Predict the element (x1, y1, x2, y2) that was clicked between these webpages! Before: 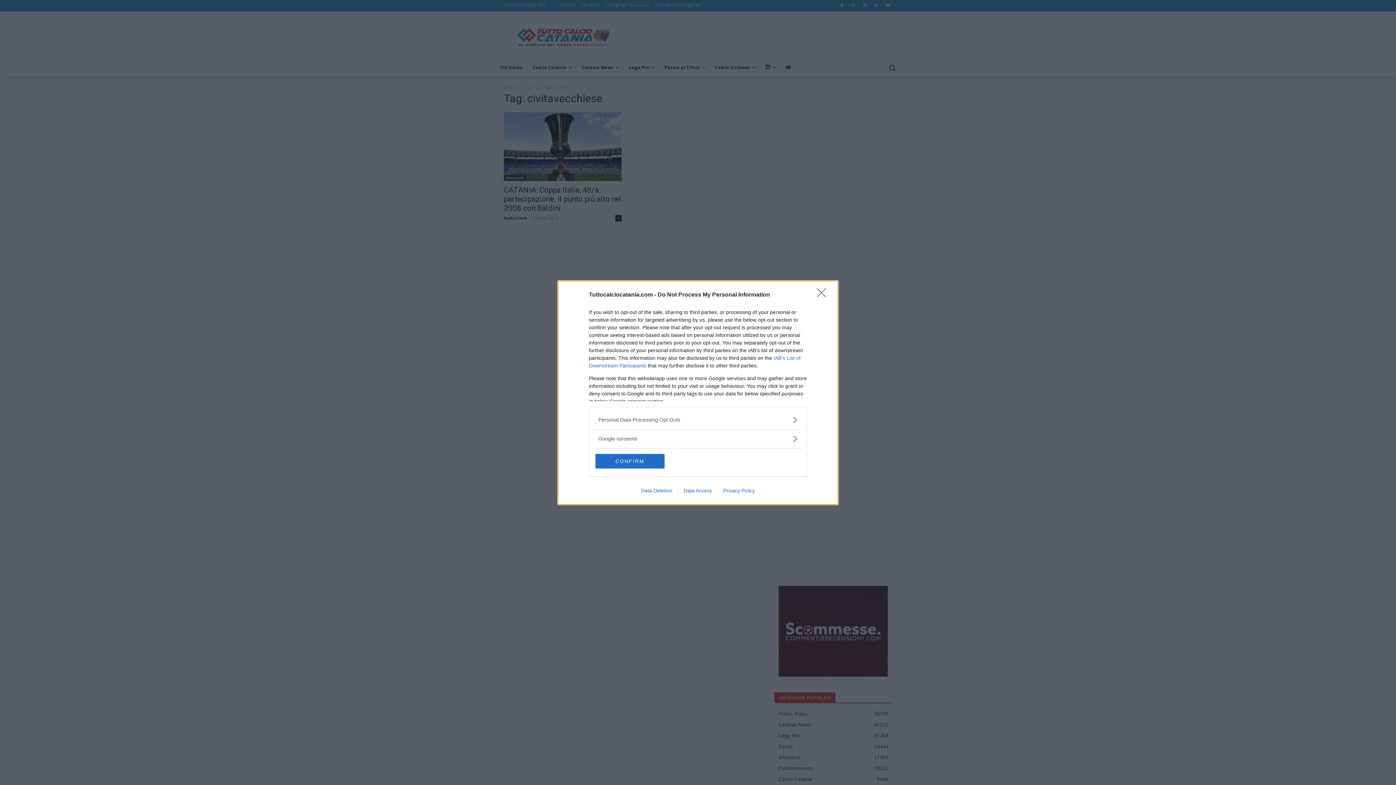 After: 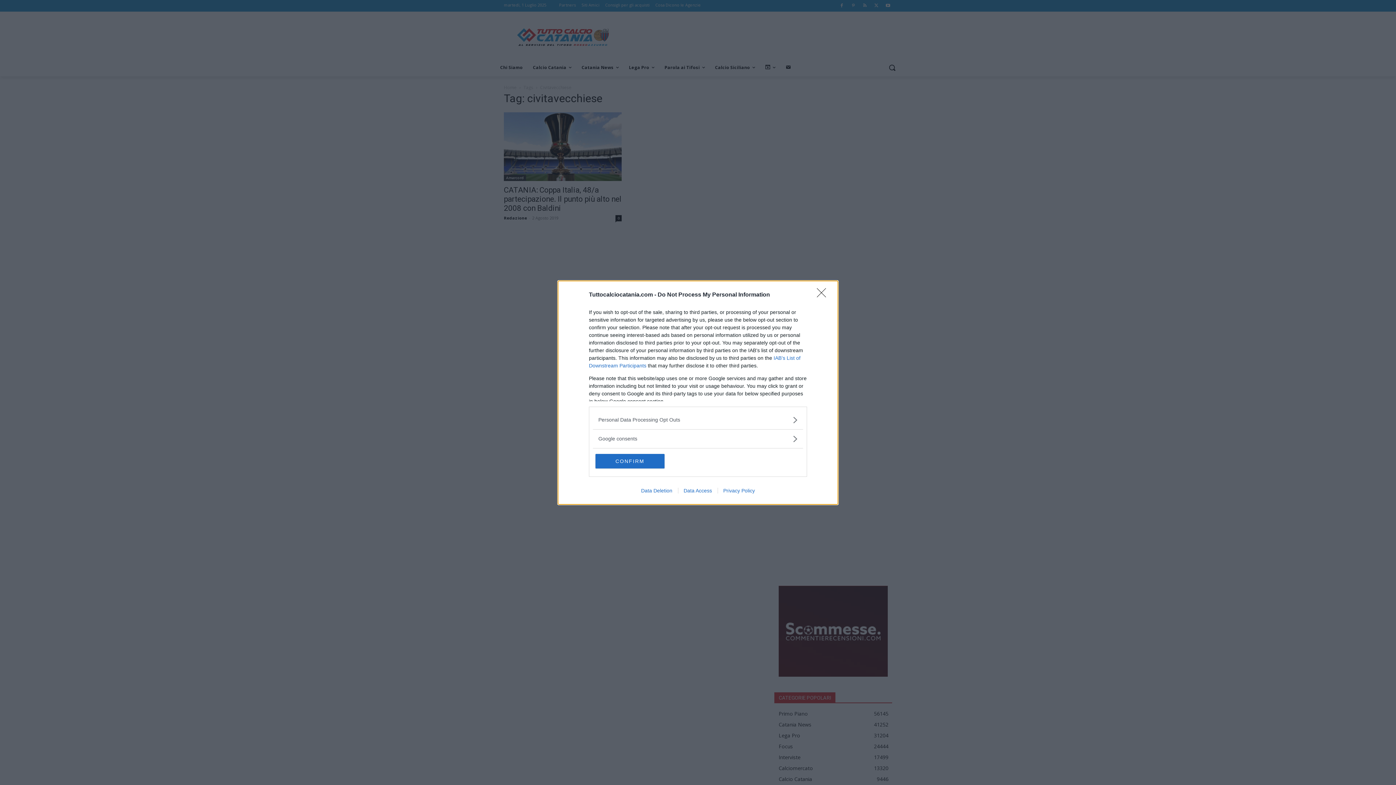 Action: bbox: (717, 487, 760, 493) label: Privacy Policy